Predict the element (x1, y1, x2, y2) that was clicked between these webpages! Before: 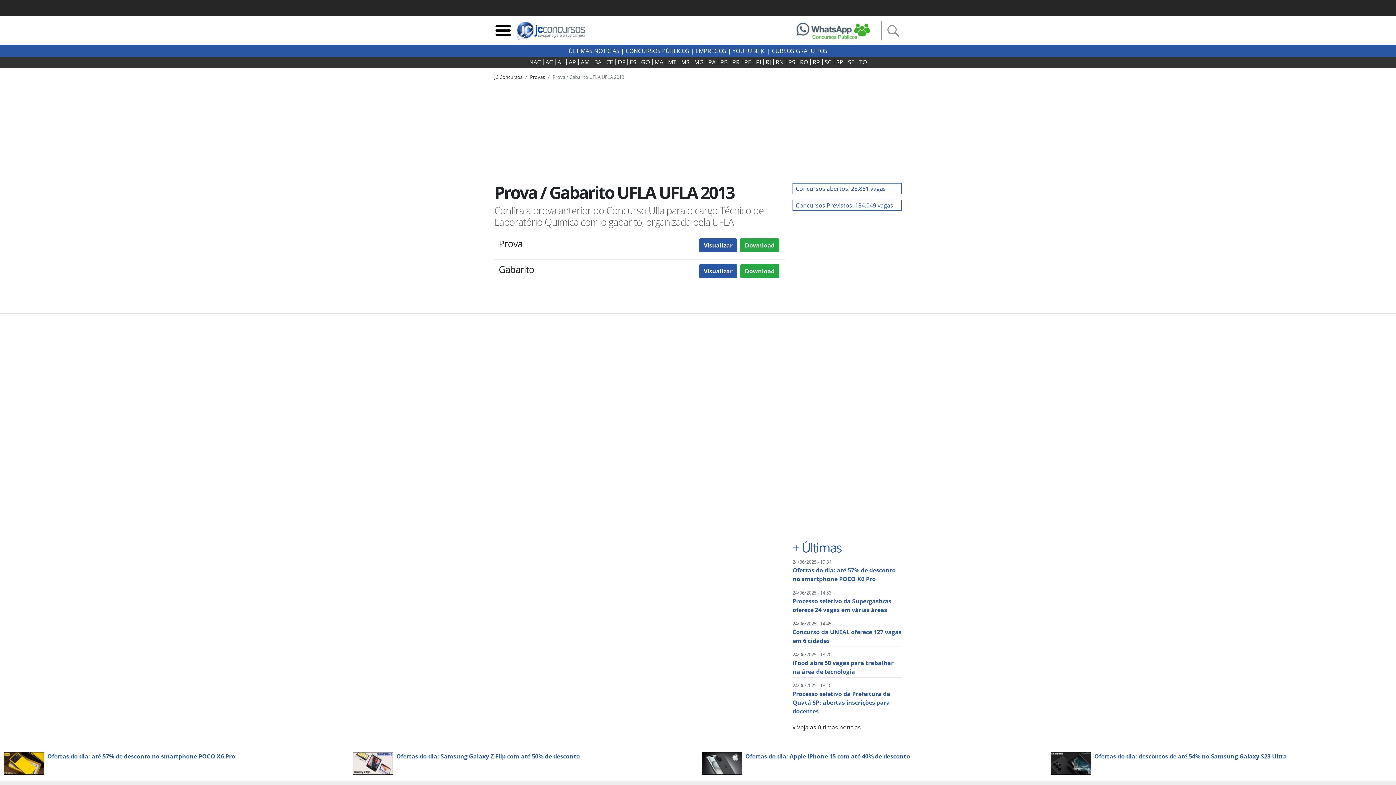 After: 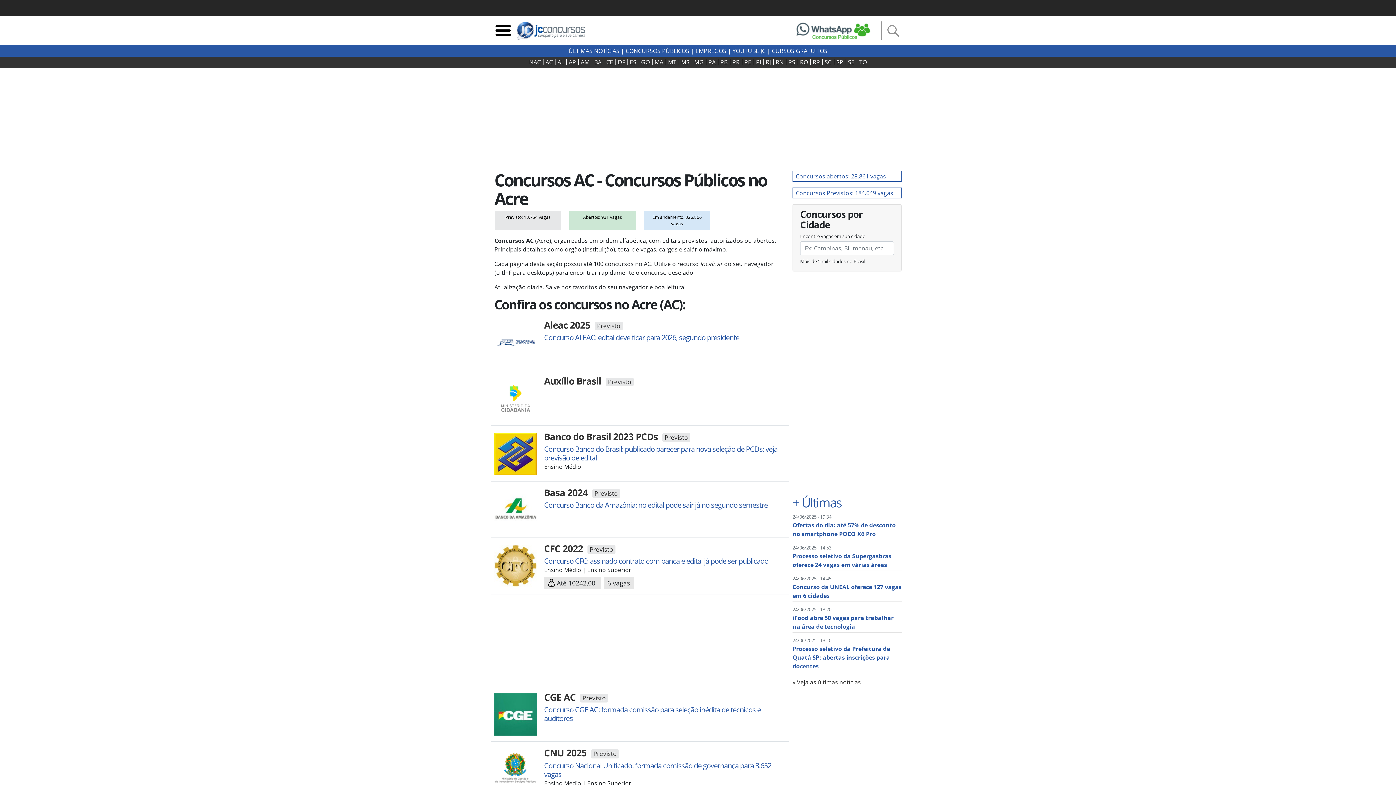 Action: bbox: (543, 59, 555, 65) label: AC